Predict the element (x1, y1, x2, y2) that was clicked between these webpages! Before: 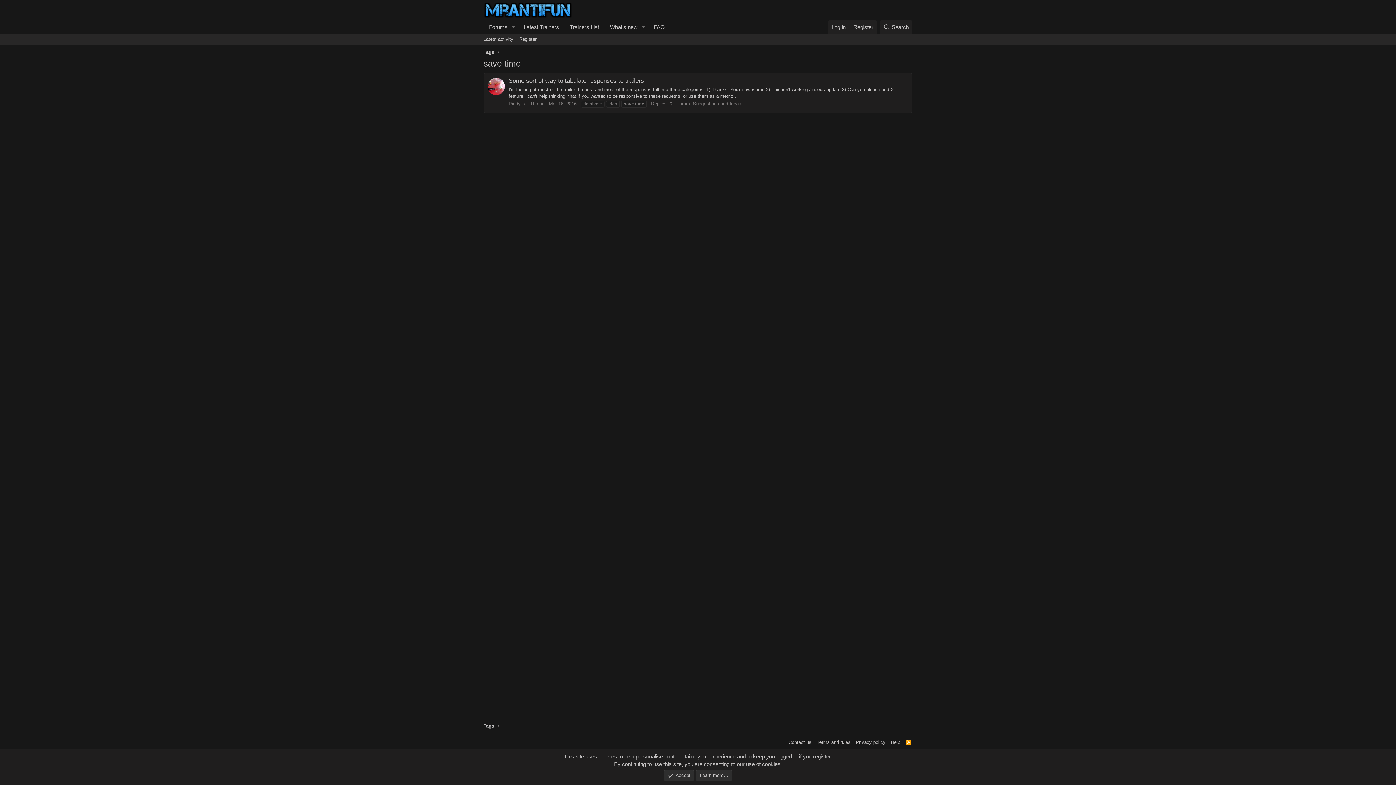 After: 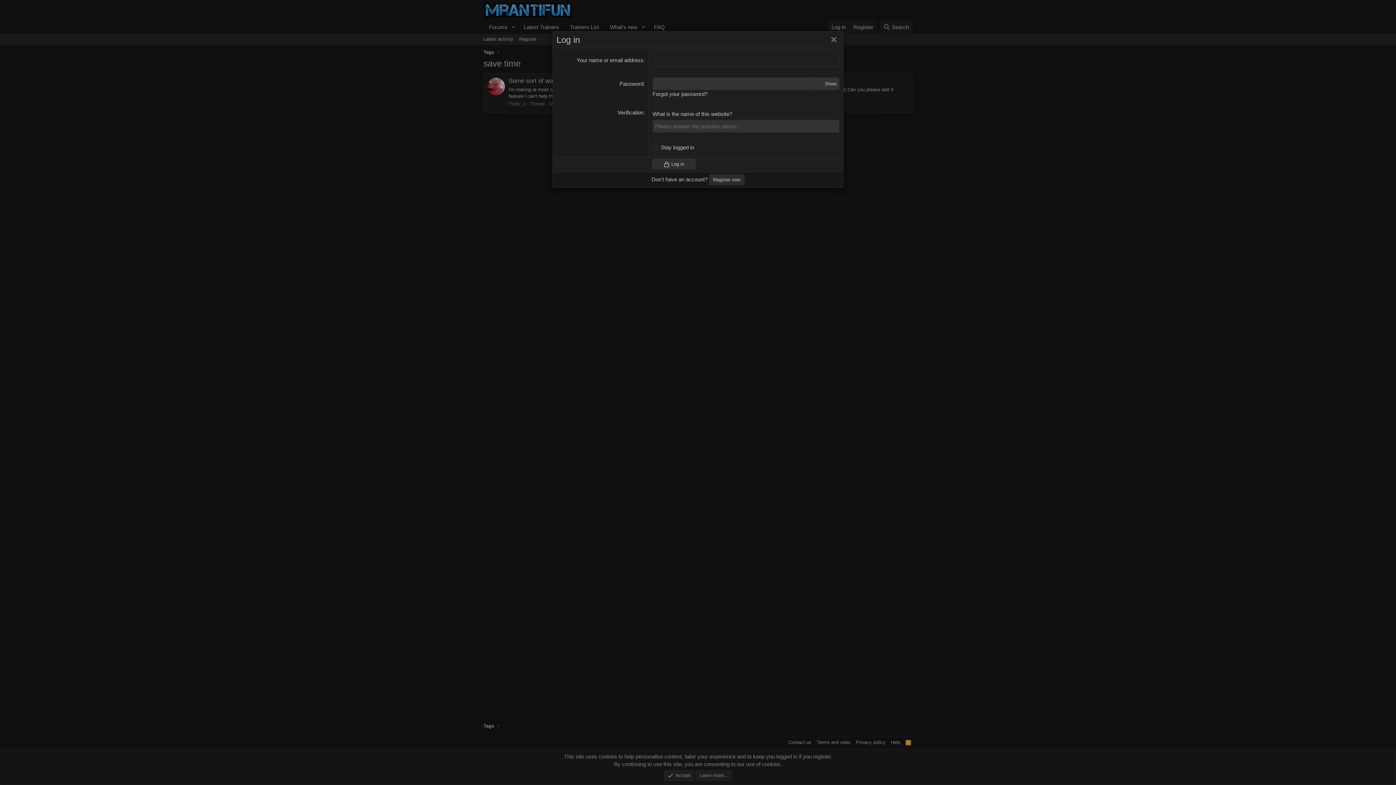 Action: label: Log in bbox: (828, 20, 849, 33)